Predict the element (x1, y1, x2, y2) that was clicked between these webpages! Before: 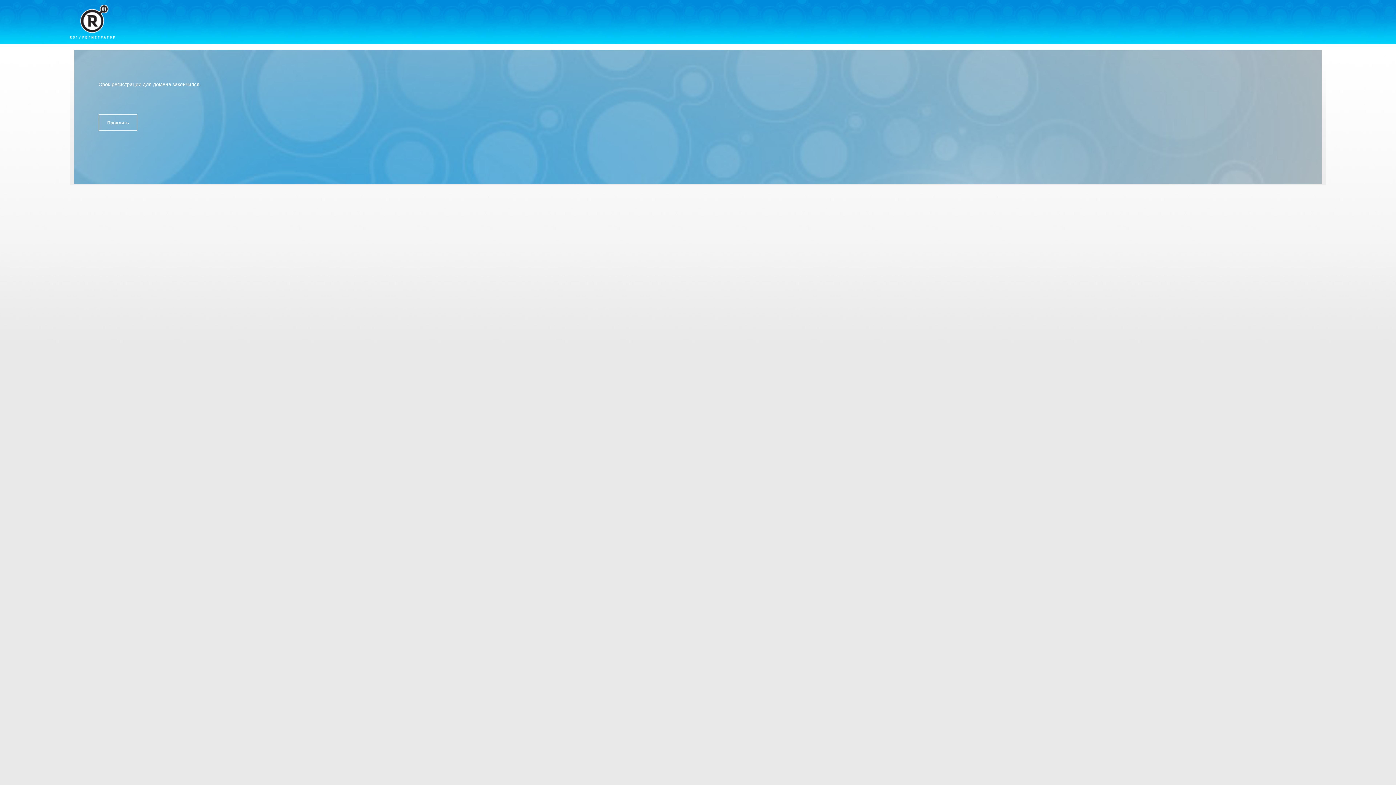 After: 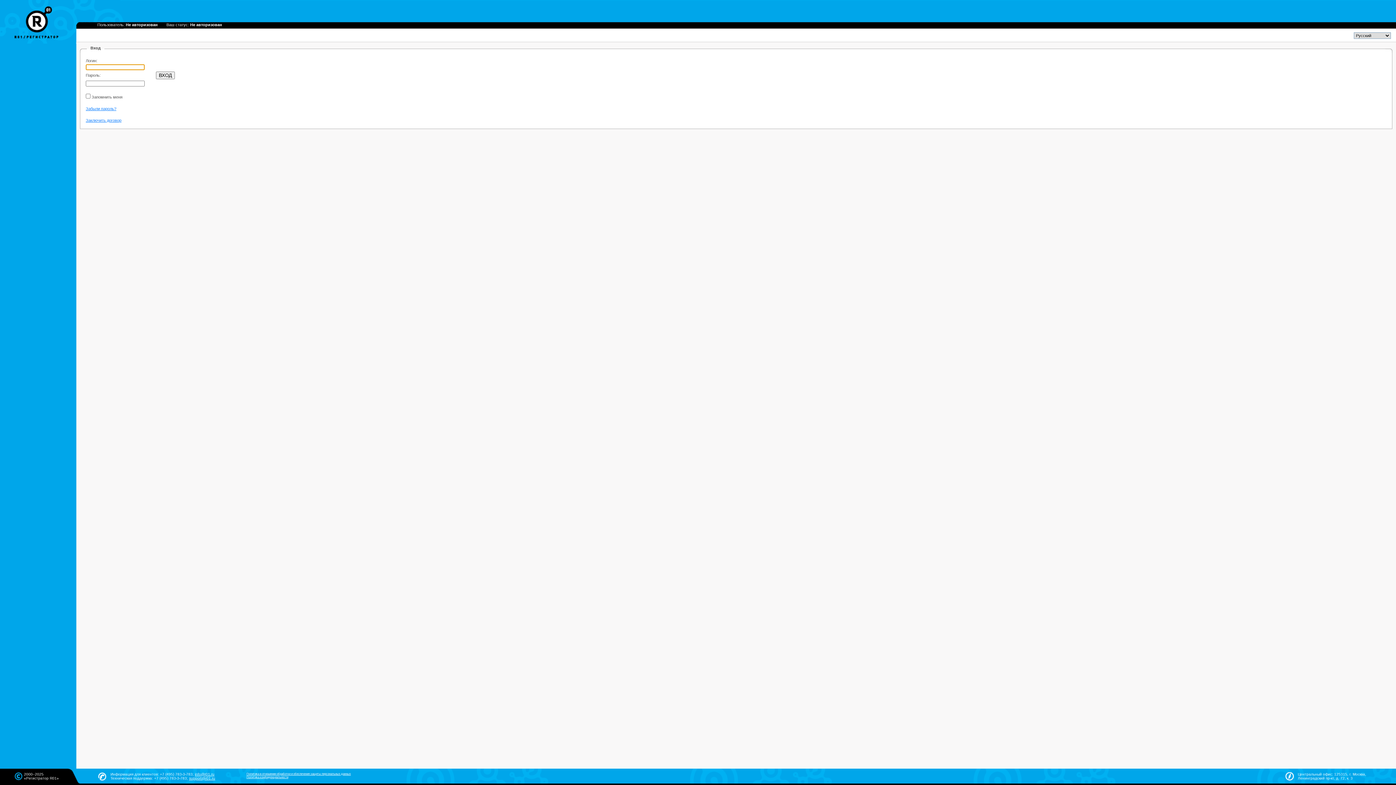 Action: label: Продлить bbox: (98, 114, 137, 131)